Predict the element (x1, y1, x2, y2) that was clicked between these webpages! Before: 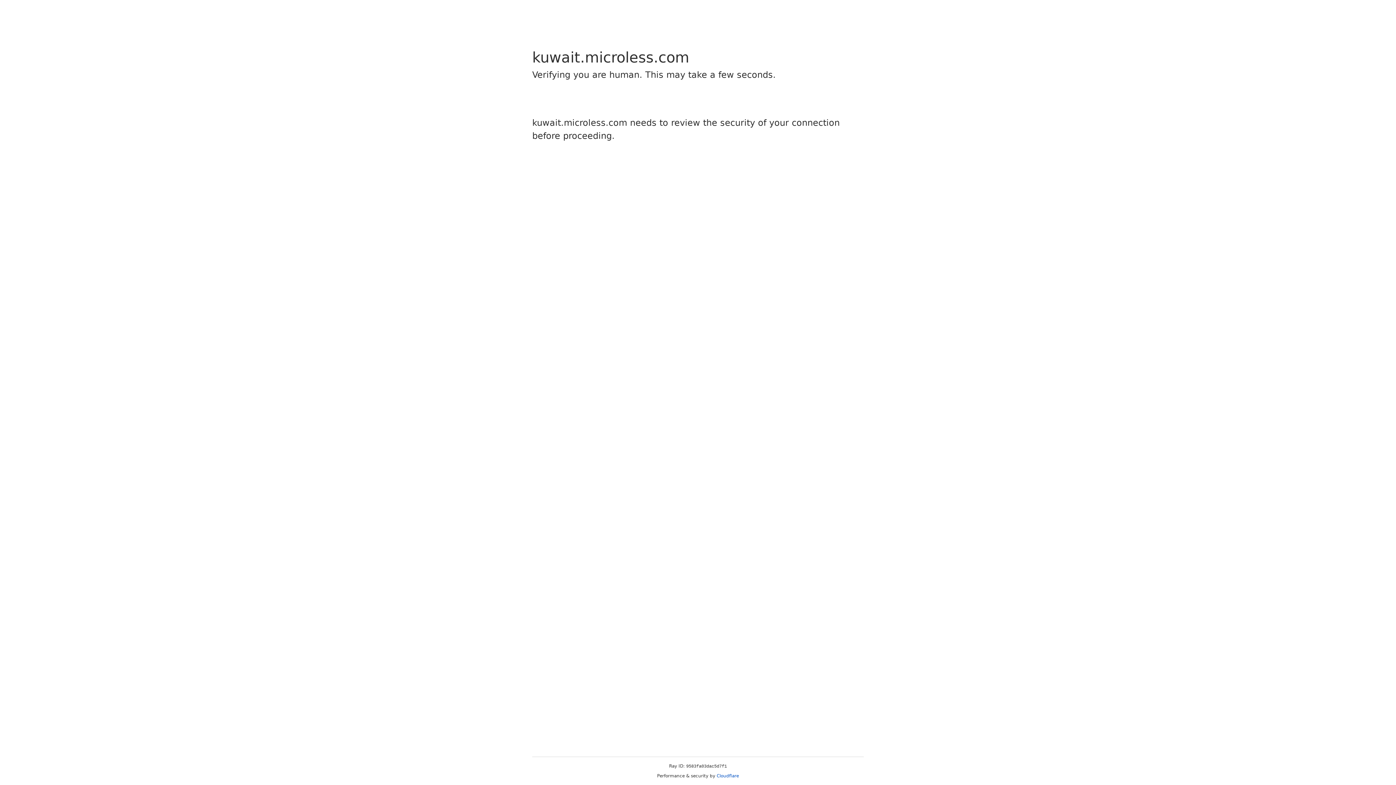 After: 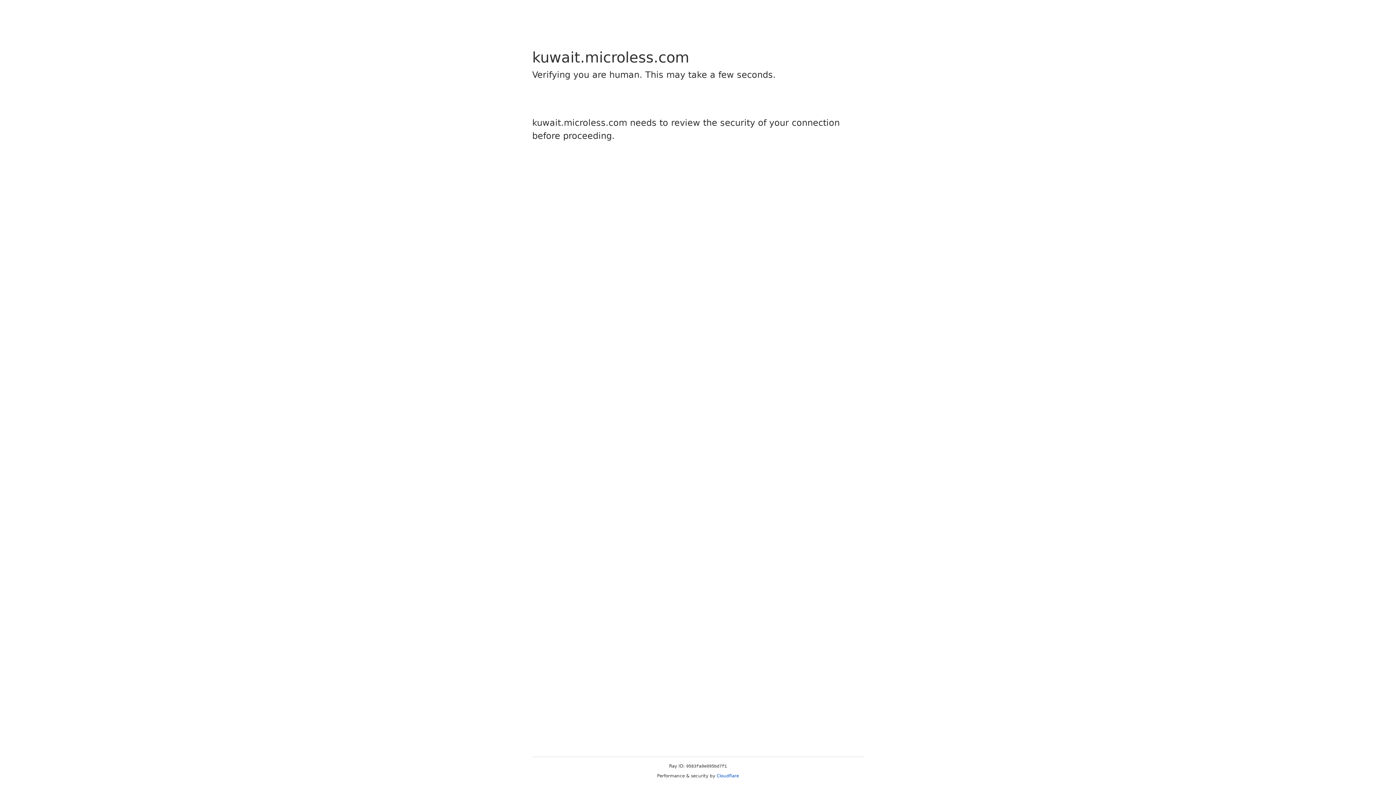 Action: bbox: (716, 773, 739, 778) label: Cloudflare